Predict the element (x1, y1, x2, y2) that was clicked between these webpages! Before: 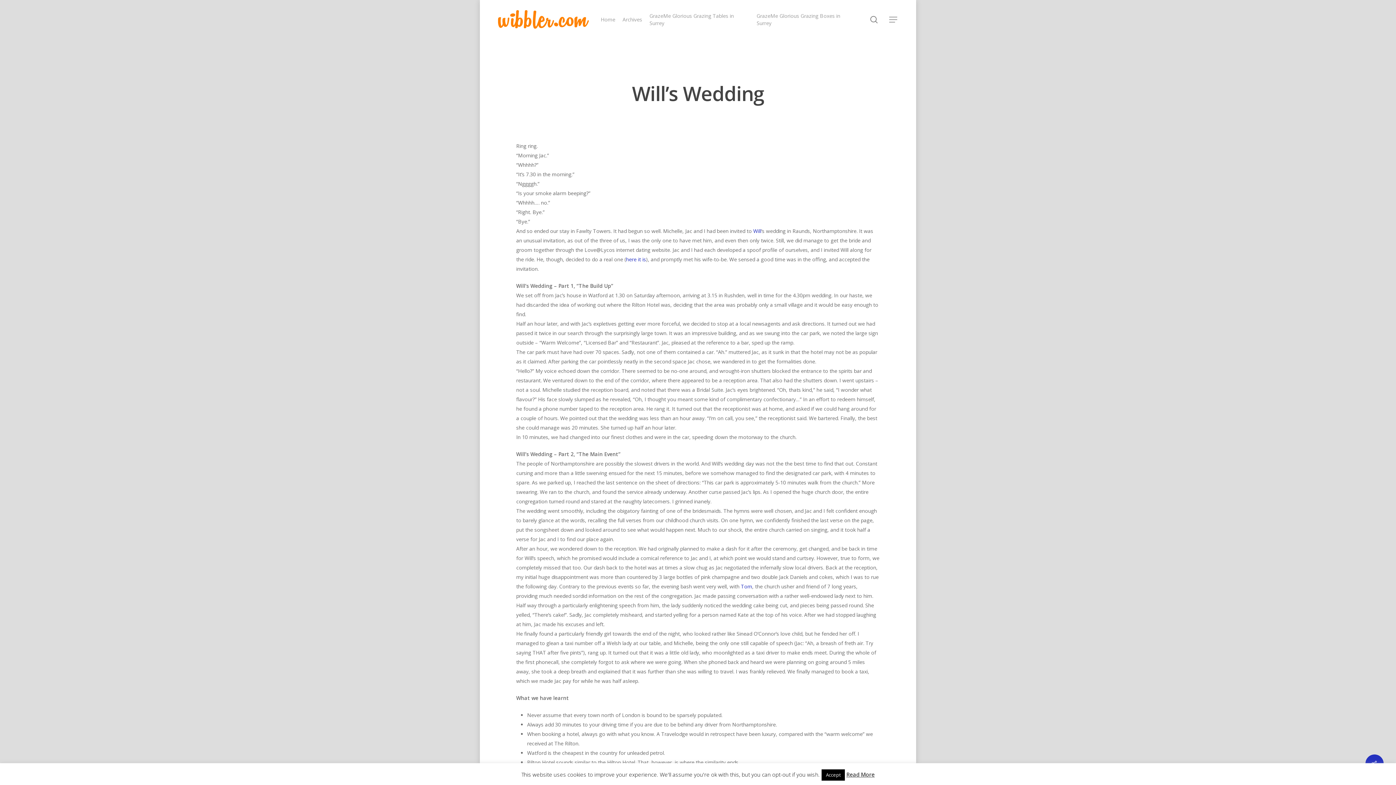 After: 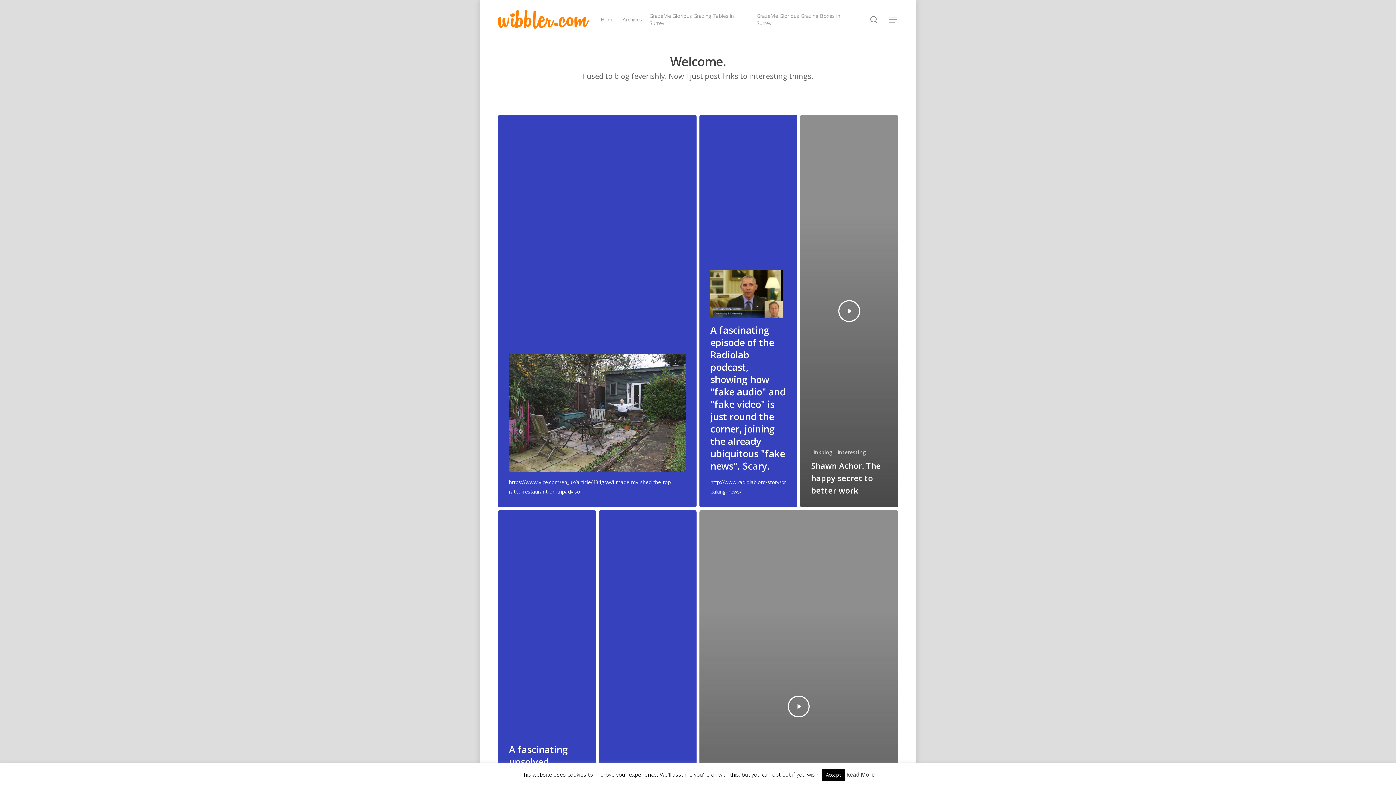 Action: bbox: (498, 10, 589, 28)